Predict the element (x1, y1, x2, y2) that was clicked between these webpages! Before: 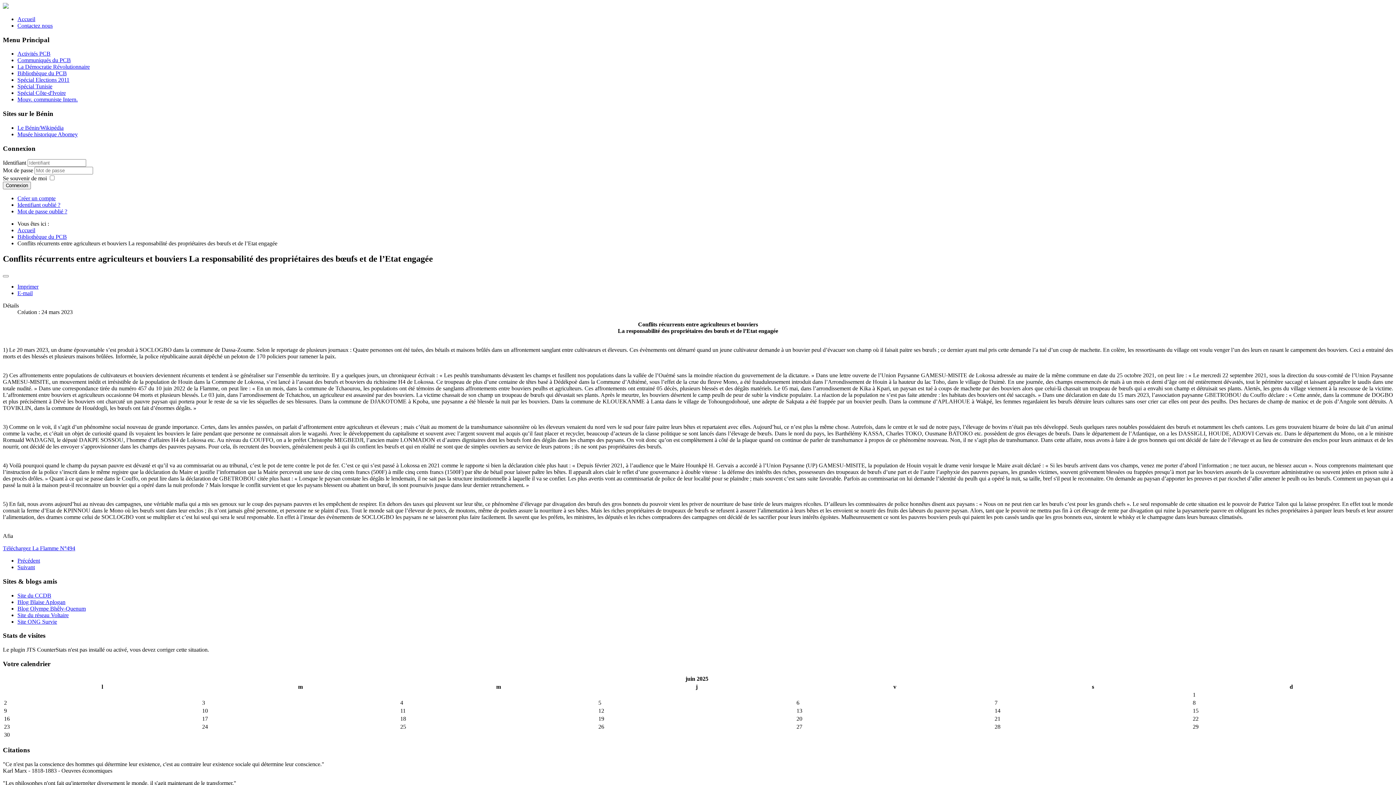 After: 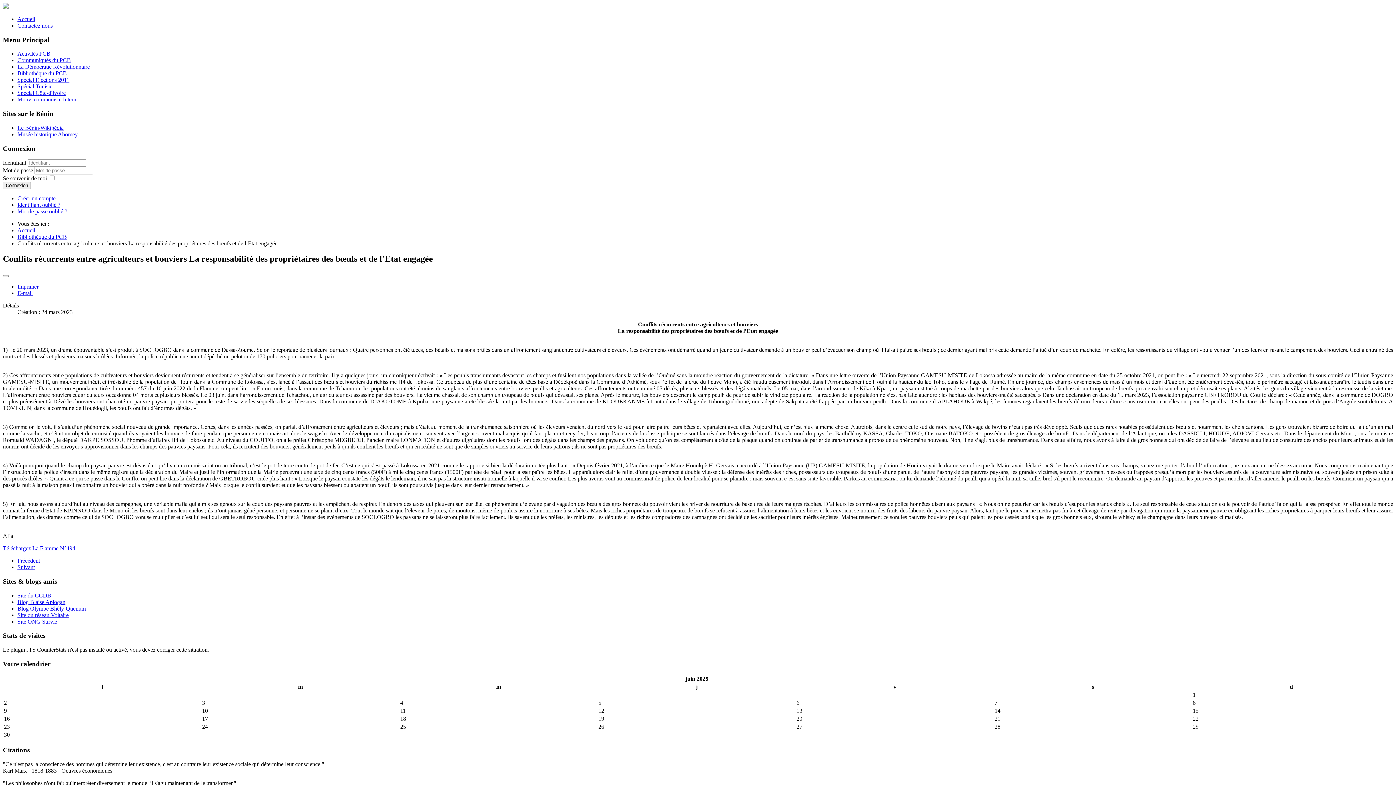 Action: label: Blog Olympe Bhêly-Quenum bbox: (17, 605, 85, 611)